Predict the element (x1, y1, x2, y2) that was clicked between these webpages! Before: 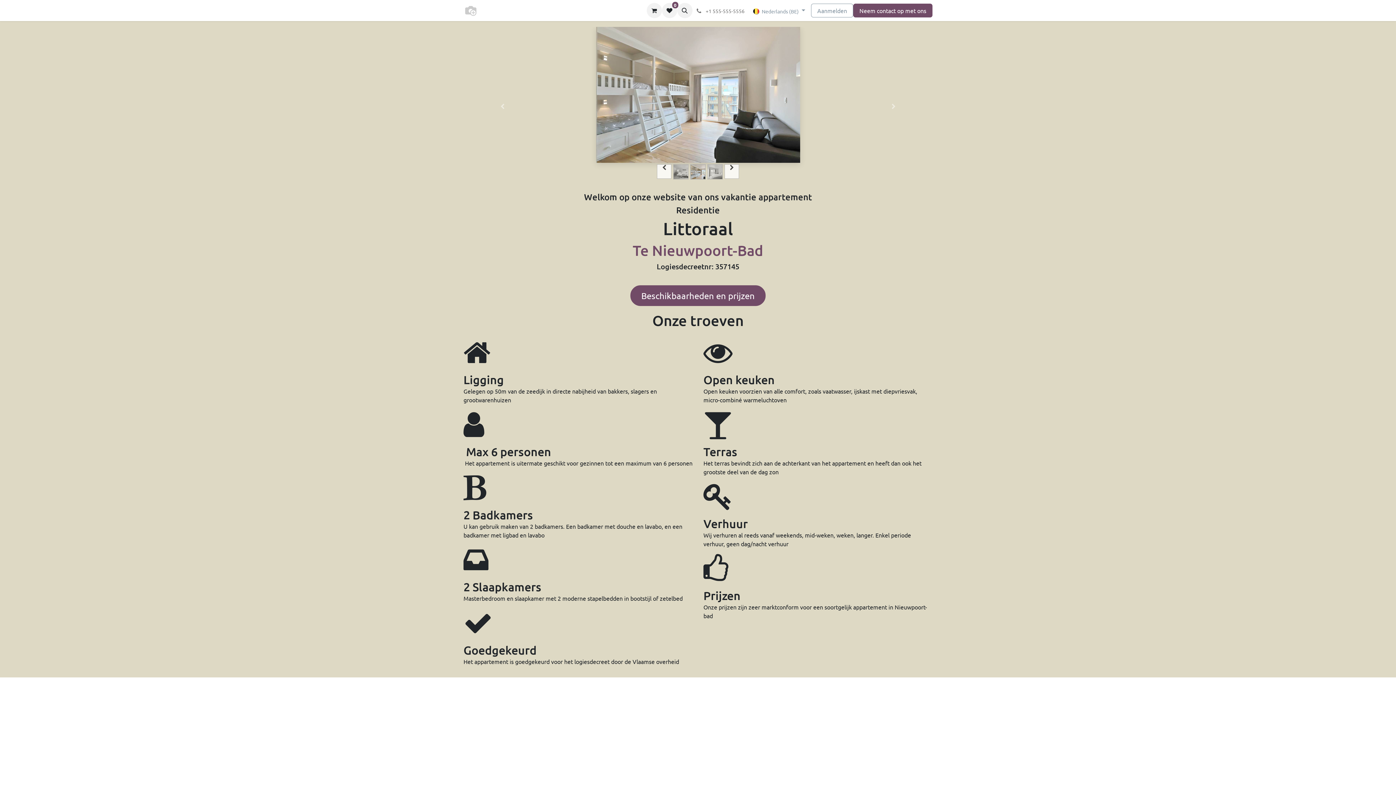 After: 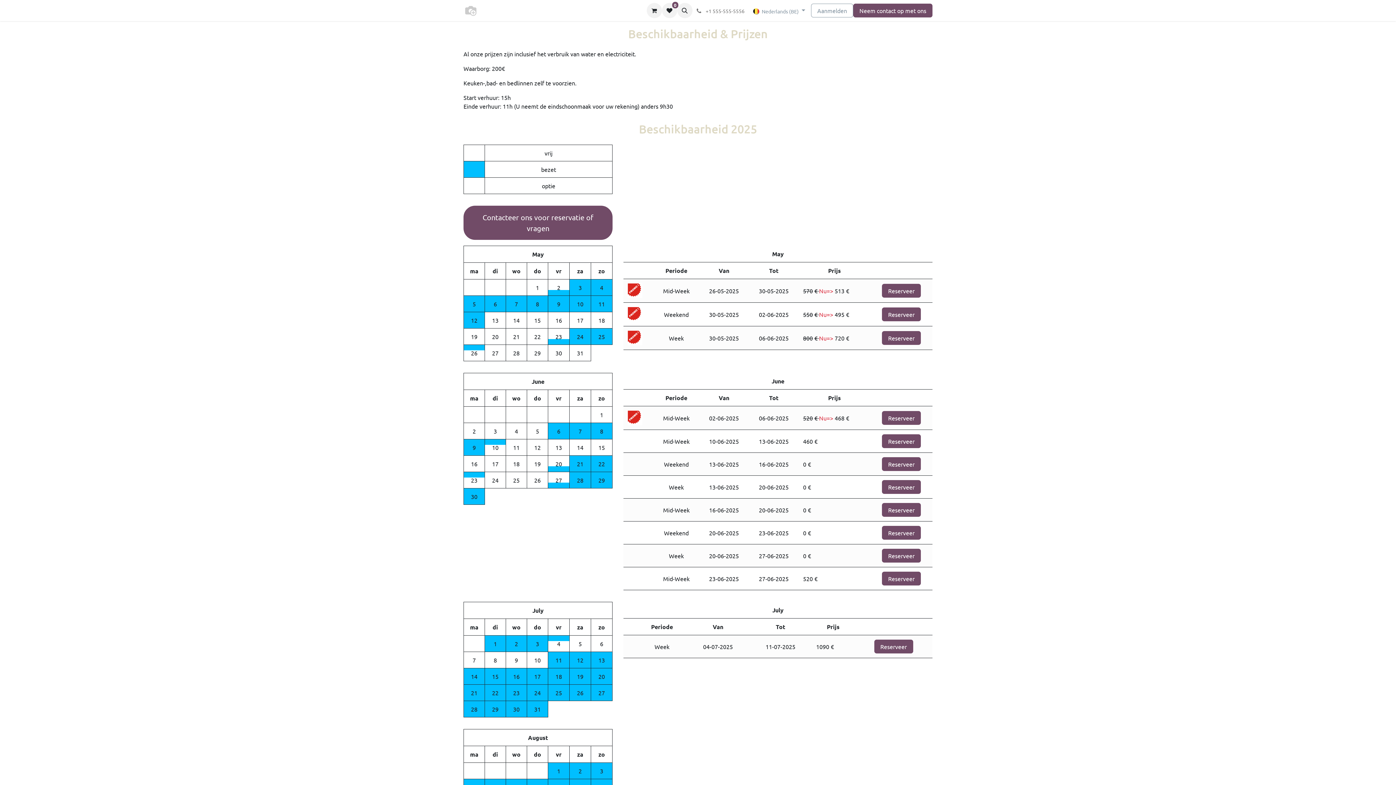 Action: label: Beschikbaarheden en prijzen bbox: (630, 285, 765, 306)